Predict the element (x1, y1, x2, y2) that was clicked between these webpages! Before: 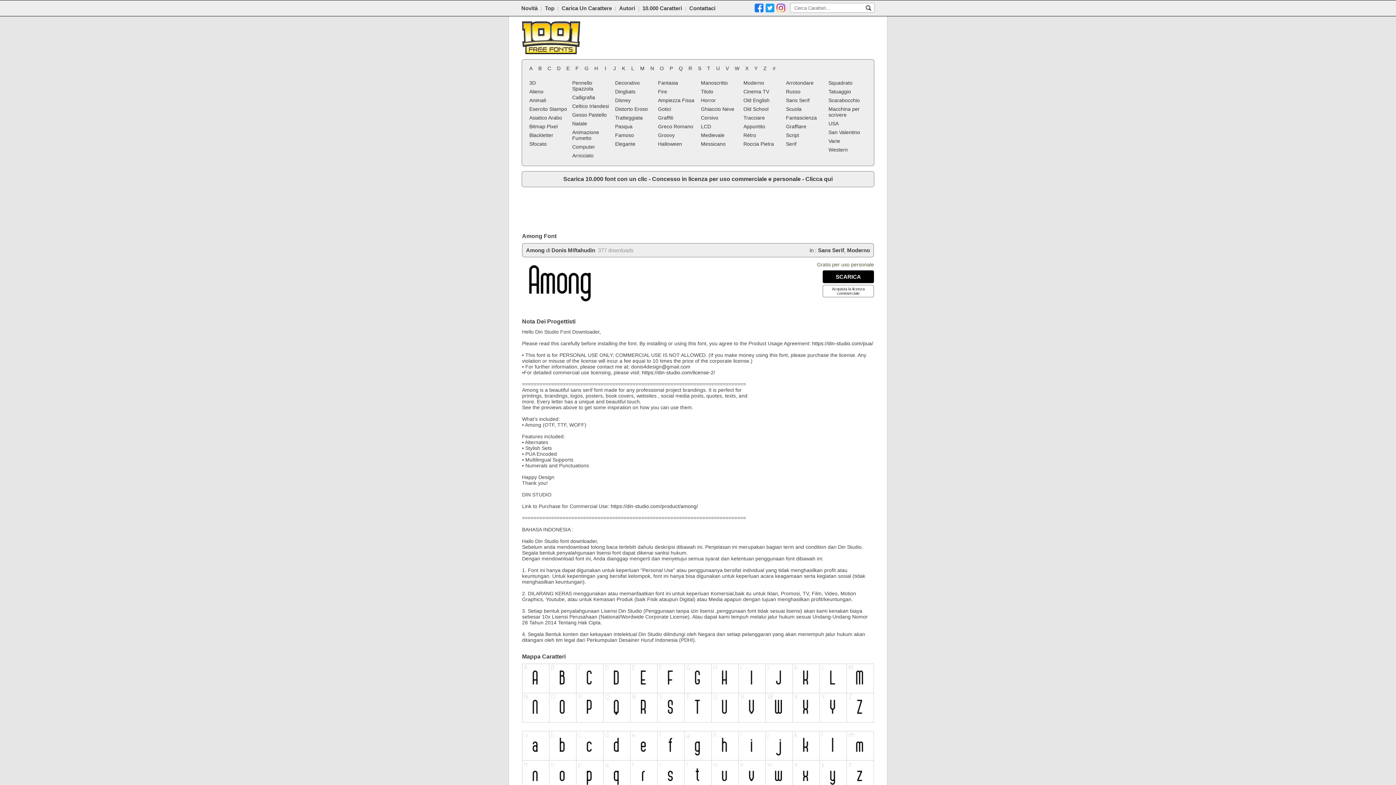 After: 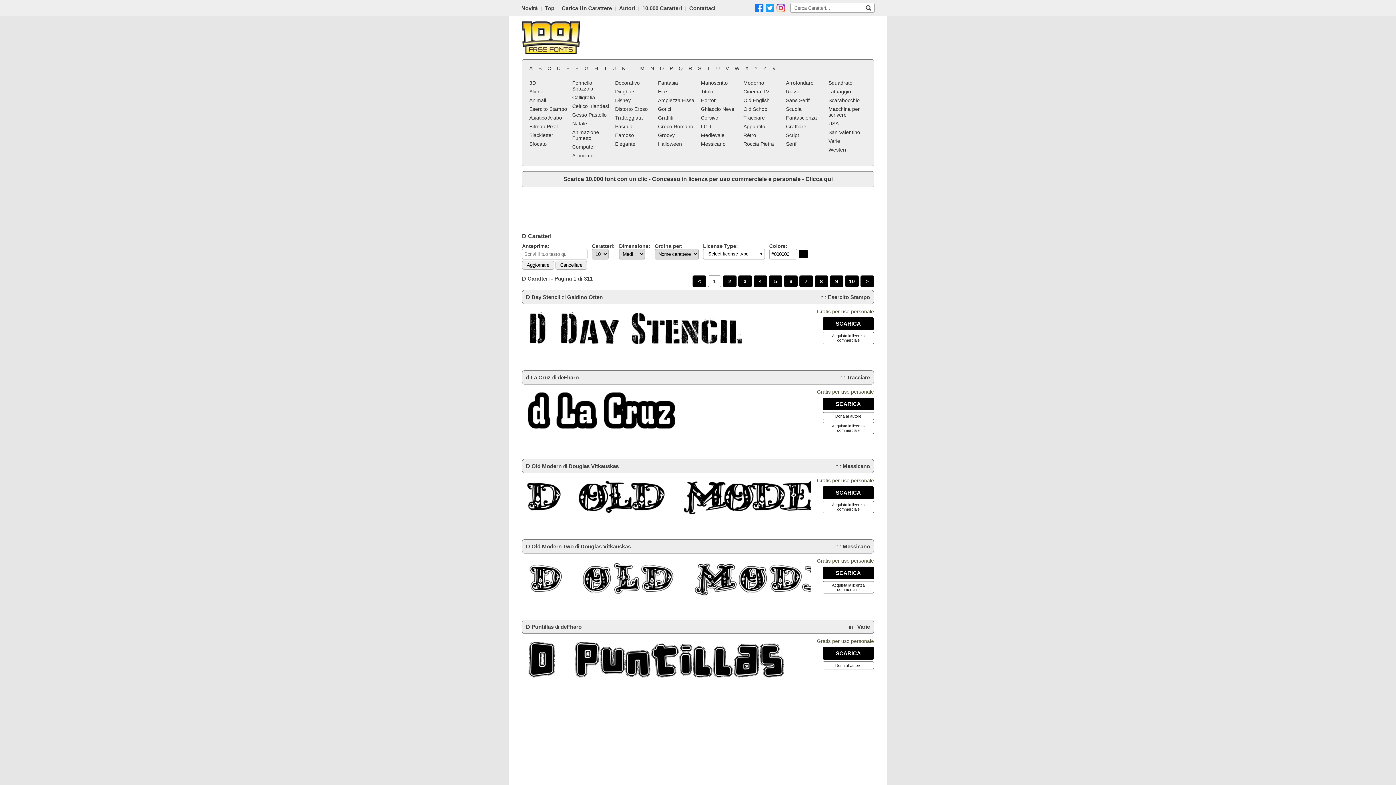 Action: bbox: (554, 64, 563, 72) label: D